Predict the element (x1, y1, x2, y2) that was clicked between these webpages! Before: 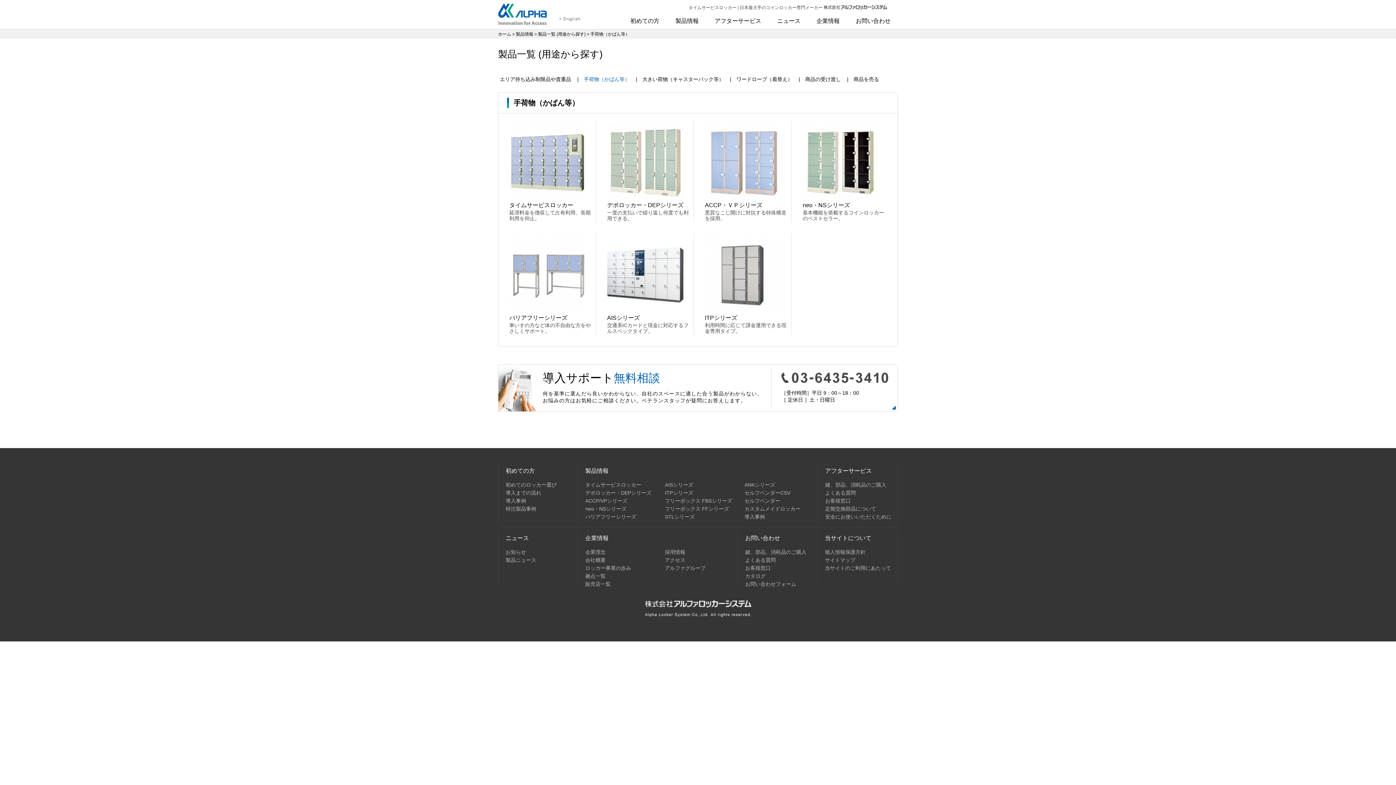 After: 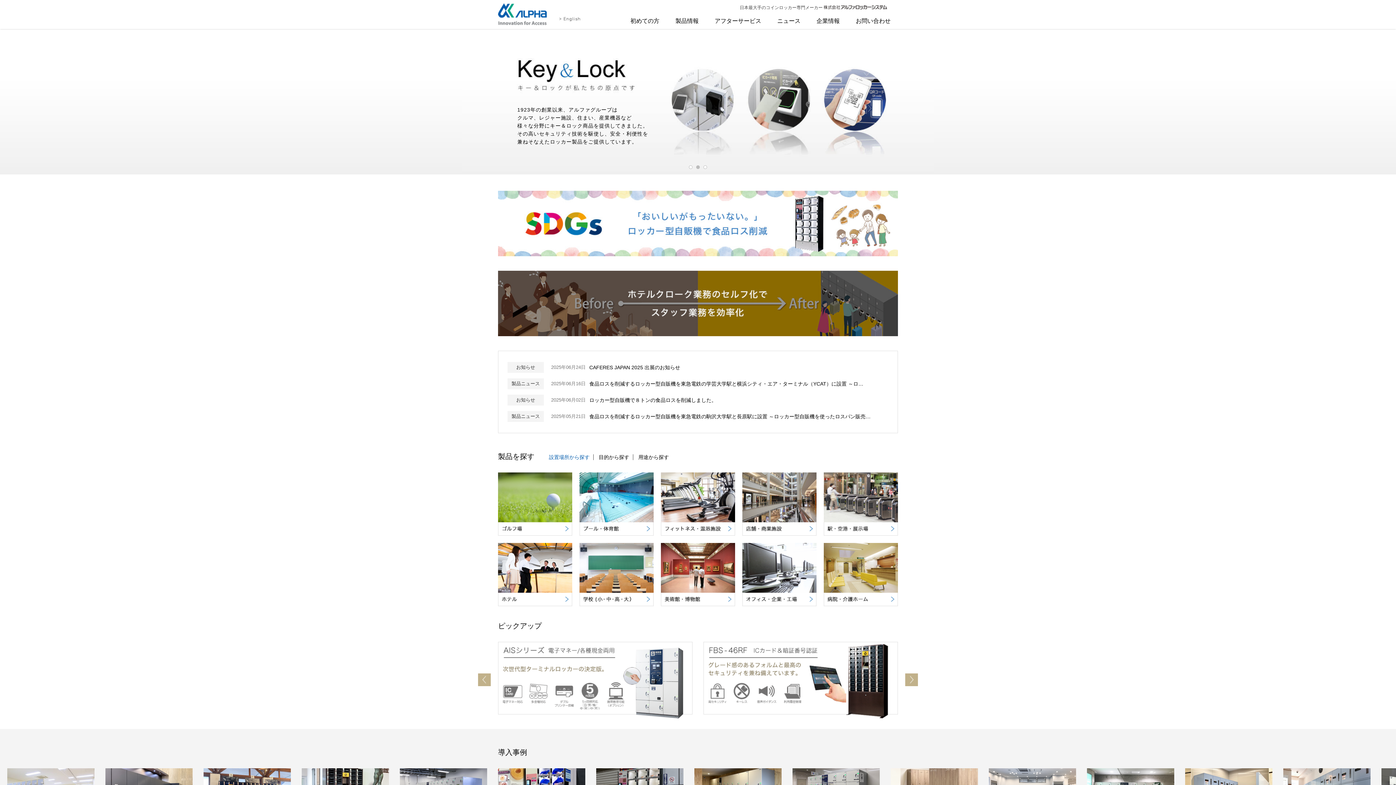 Action: label: ホーム bbox: (498, 31, 511, 36)